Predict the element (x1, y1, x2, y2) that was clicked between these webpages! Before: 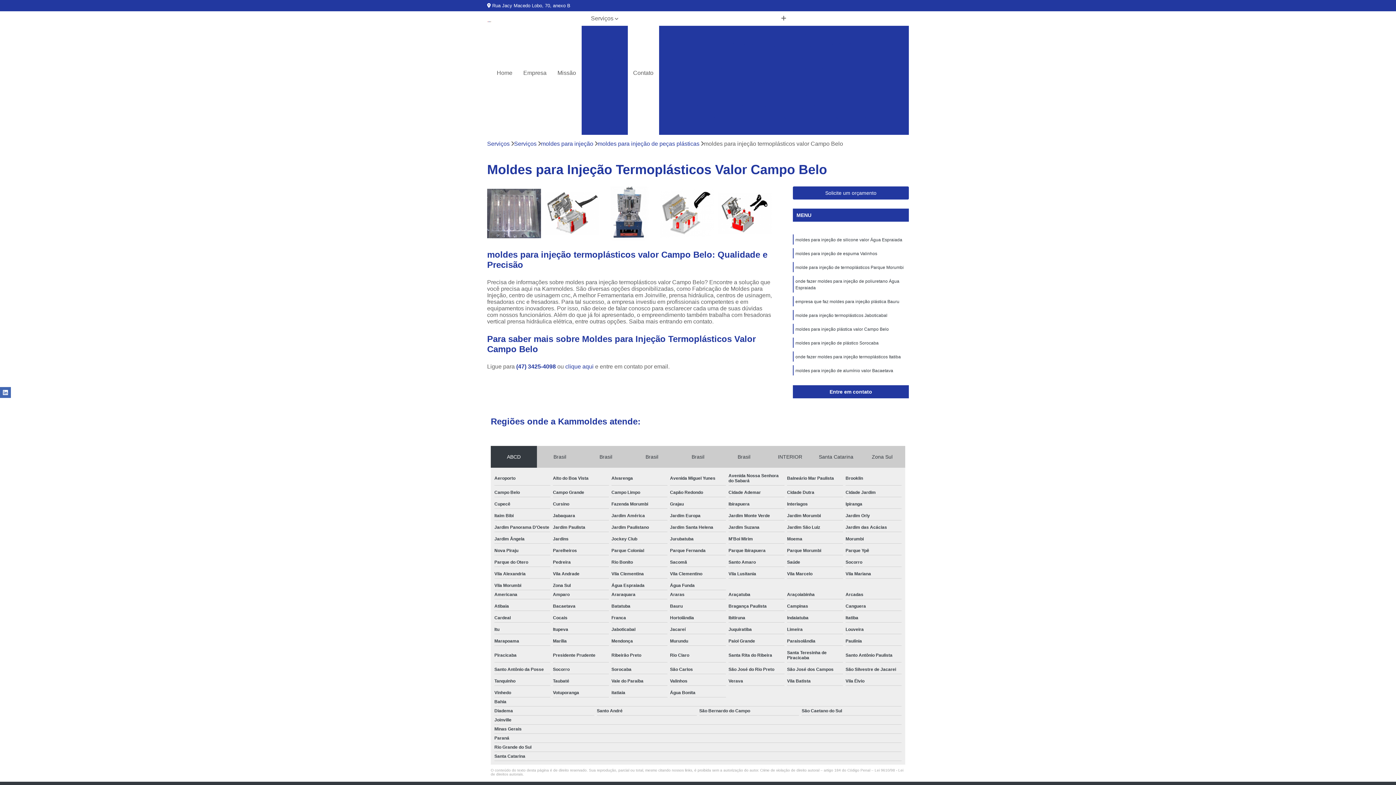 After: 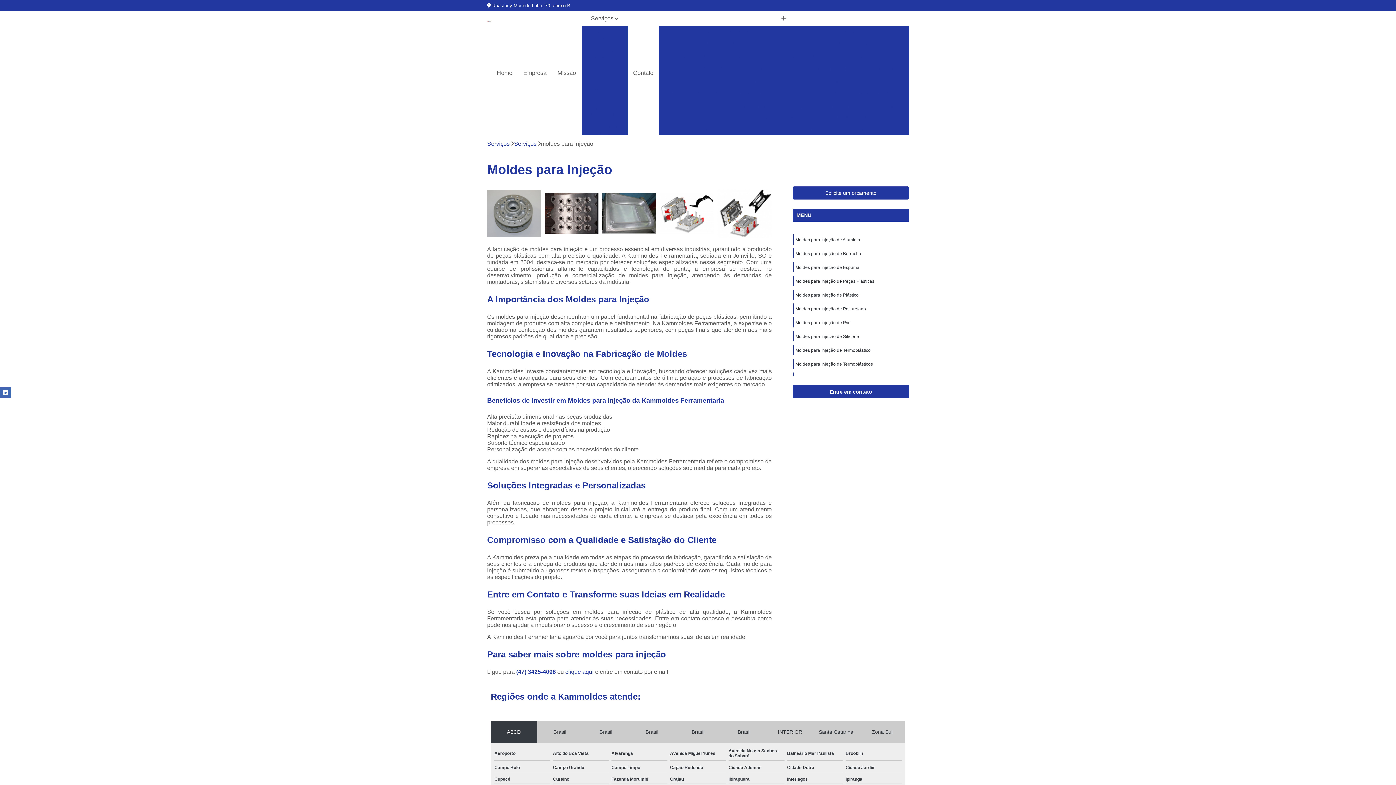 Action: label: Moldes para injeção bbox: (581, 76, 627, 95)